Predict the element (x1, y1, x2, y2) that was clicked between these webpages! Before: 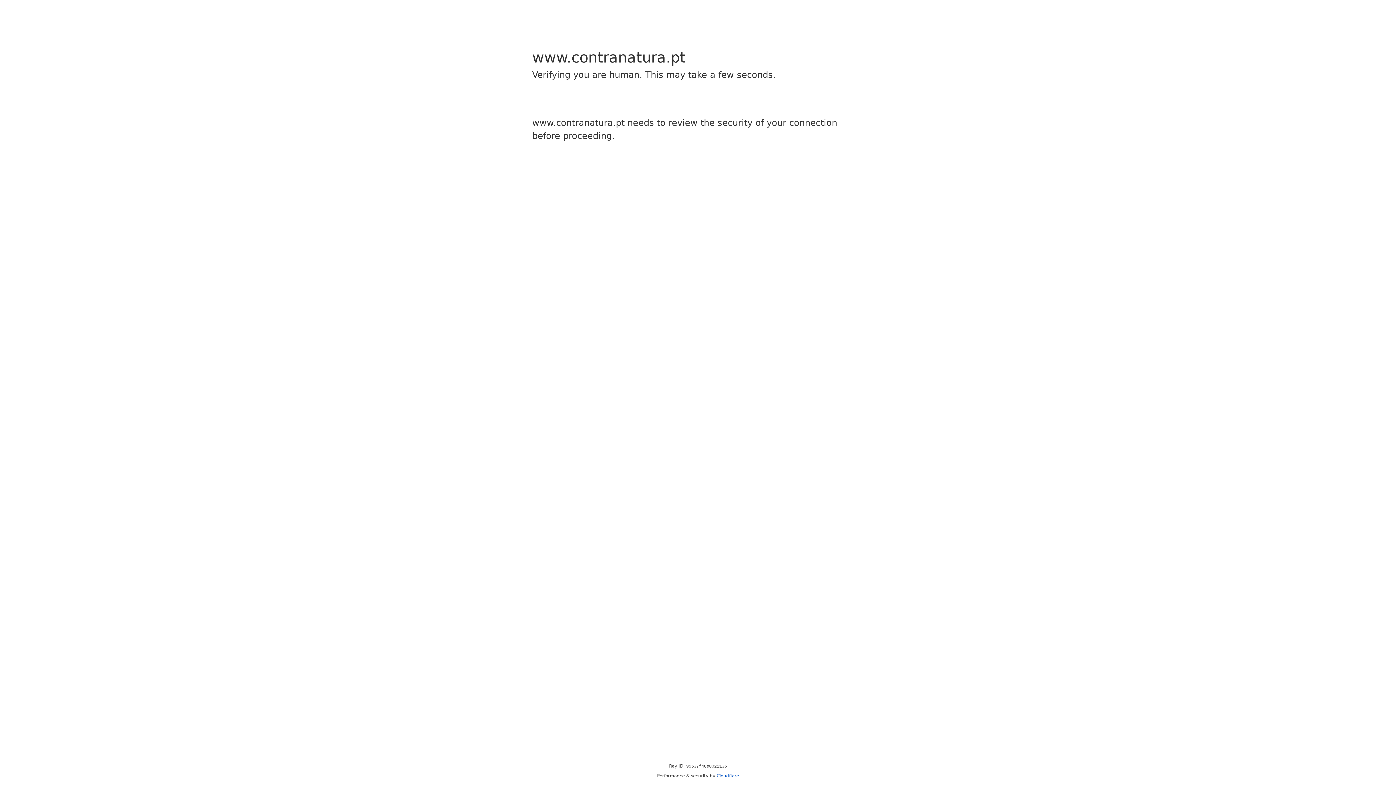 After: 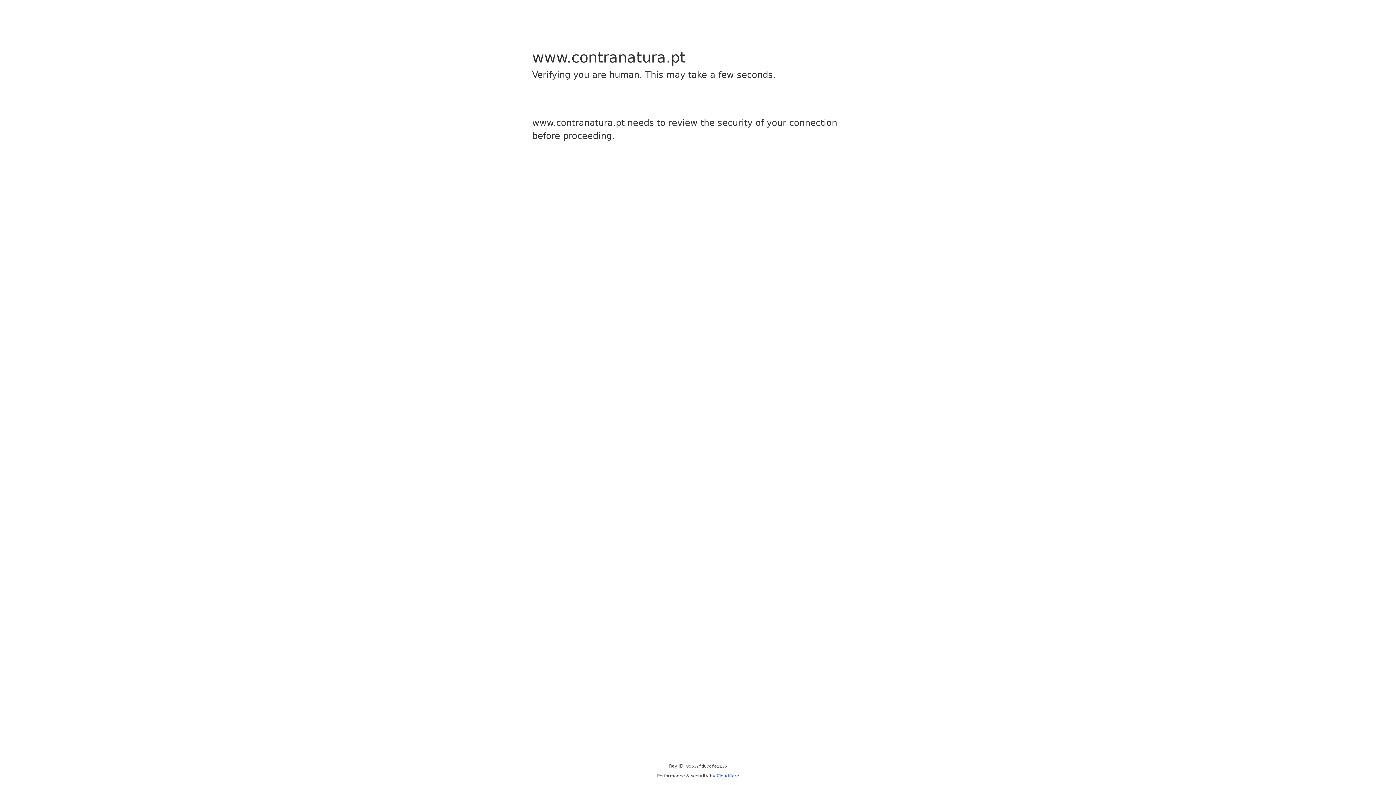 Action: bbox: (716, 773, 739, 778) label: Cloudflare